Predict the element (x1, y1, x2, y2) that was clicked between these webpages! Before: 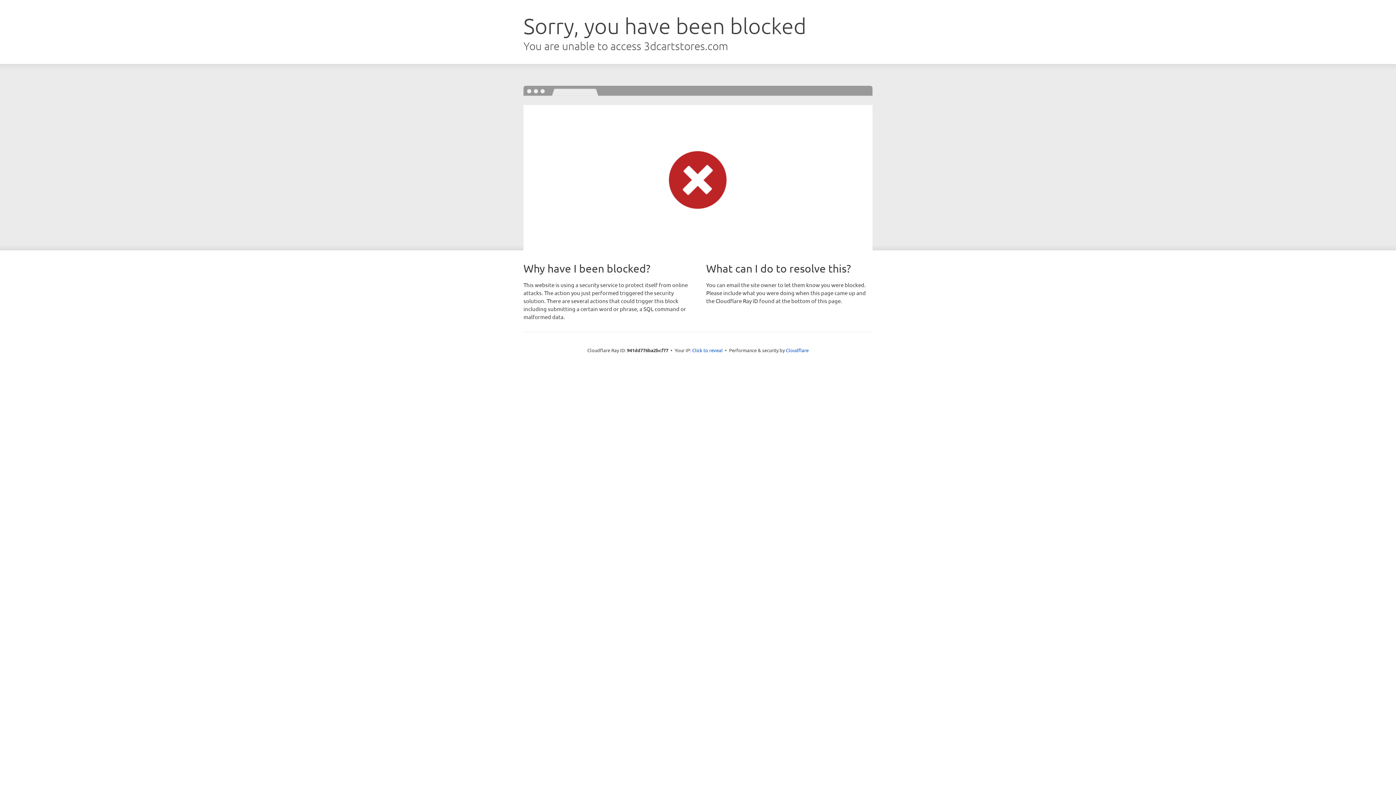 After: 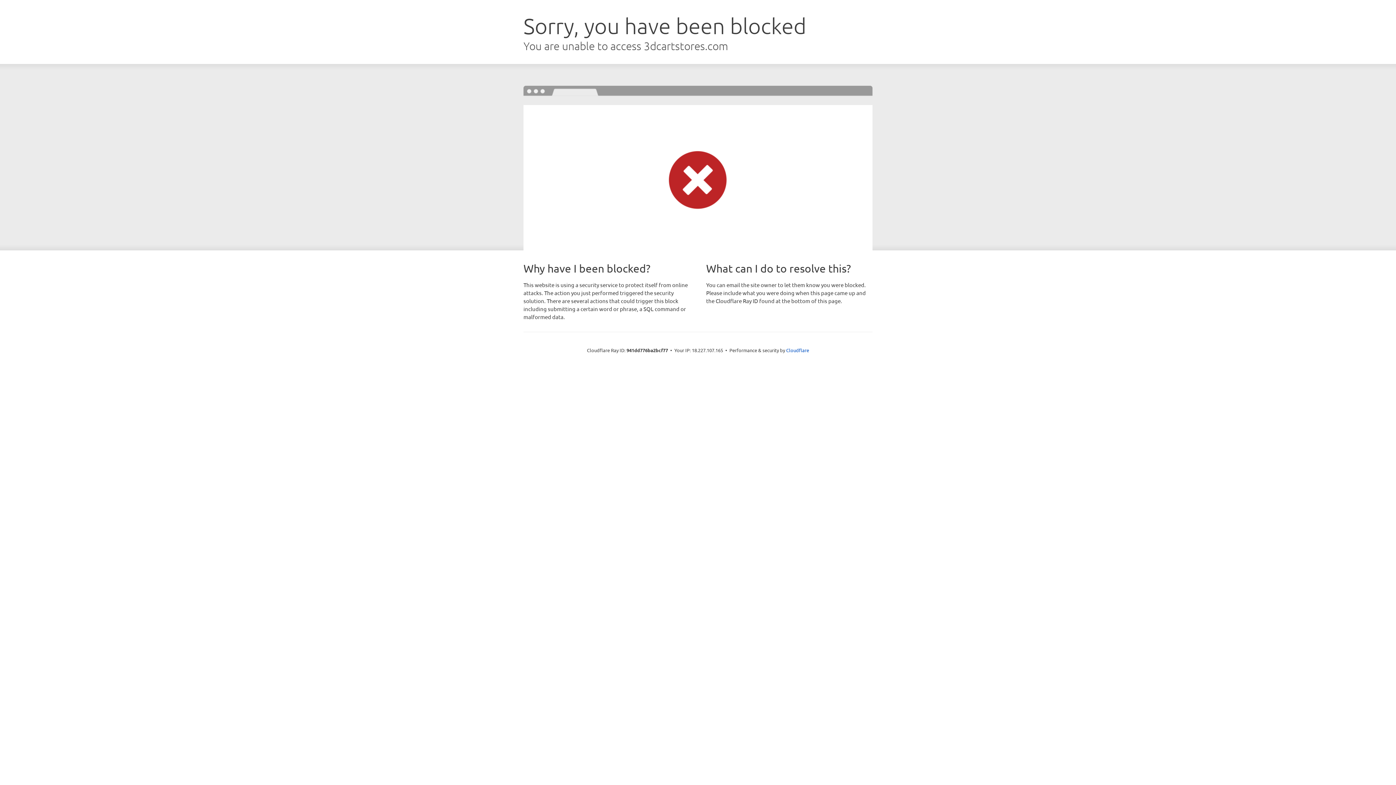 Action: bbox: (692, 346, 722, 353) label: Click to reveal